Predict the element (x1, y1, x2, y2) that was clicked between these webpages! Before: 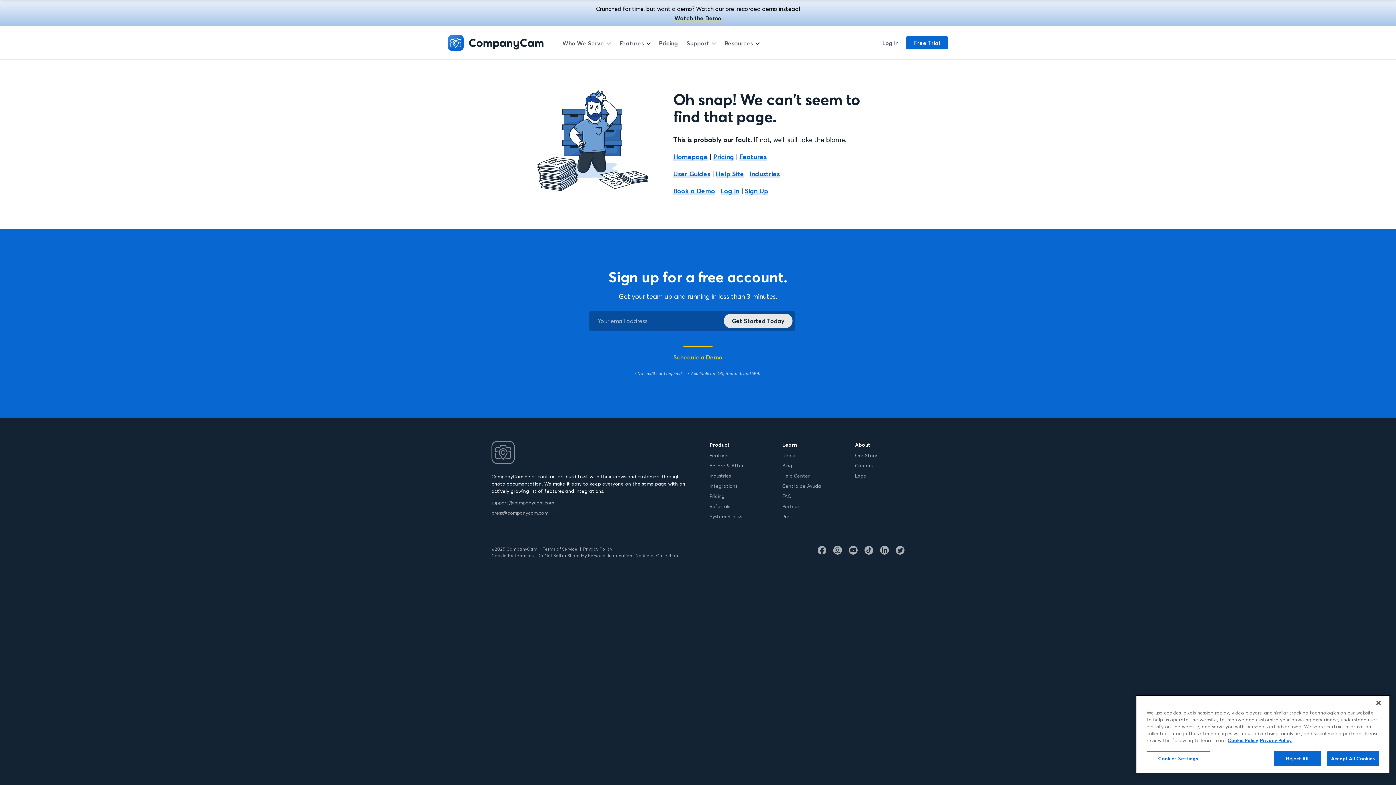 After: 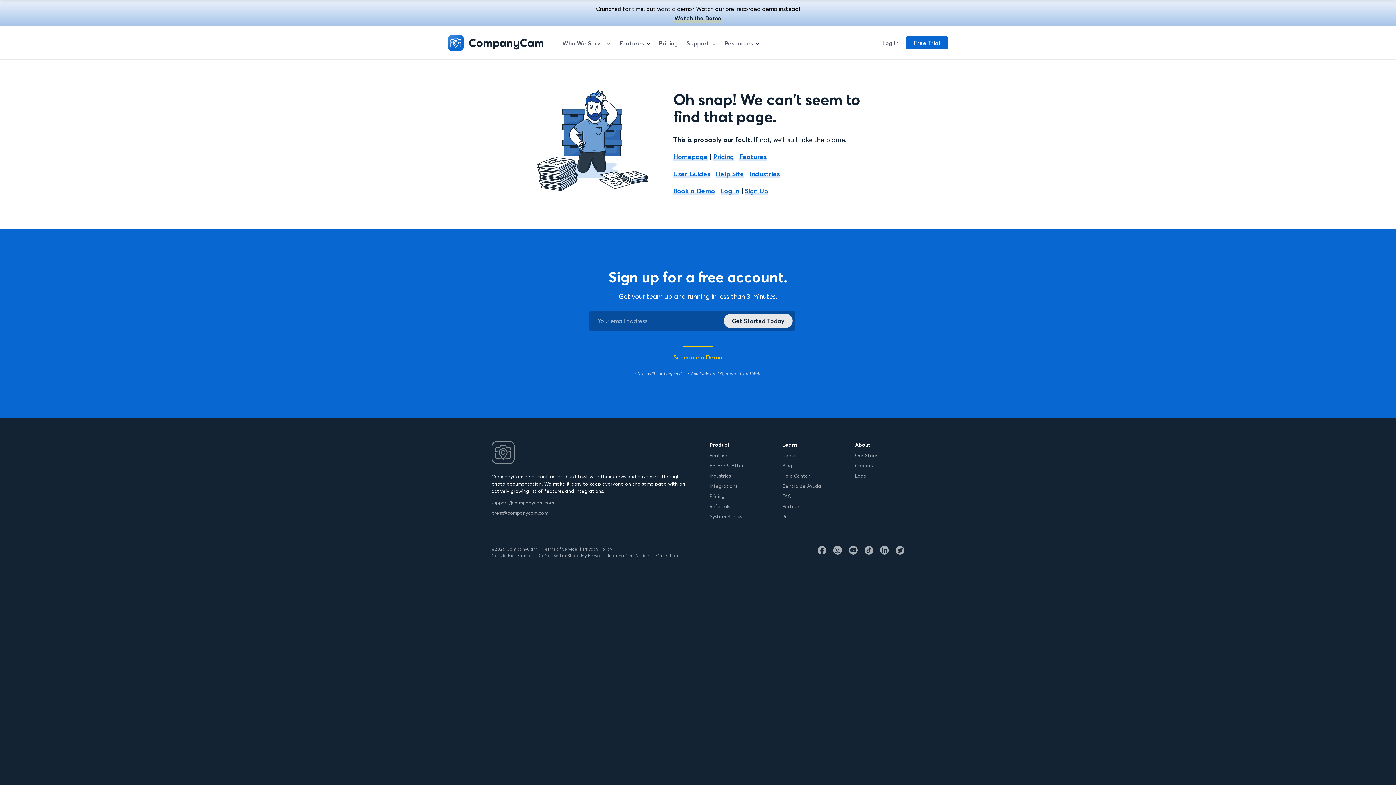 Action: label: Close bbox: (1370, 695, 1386, 711)